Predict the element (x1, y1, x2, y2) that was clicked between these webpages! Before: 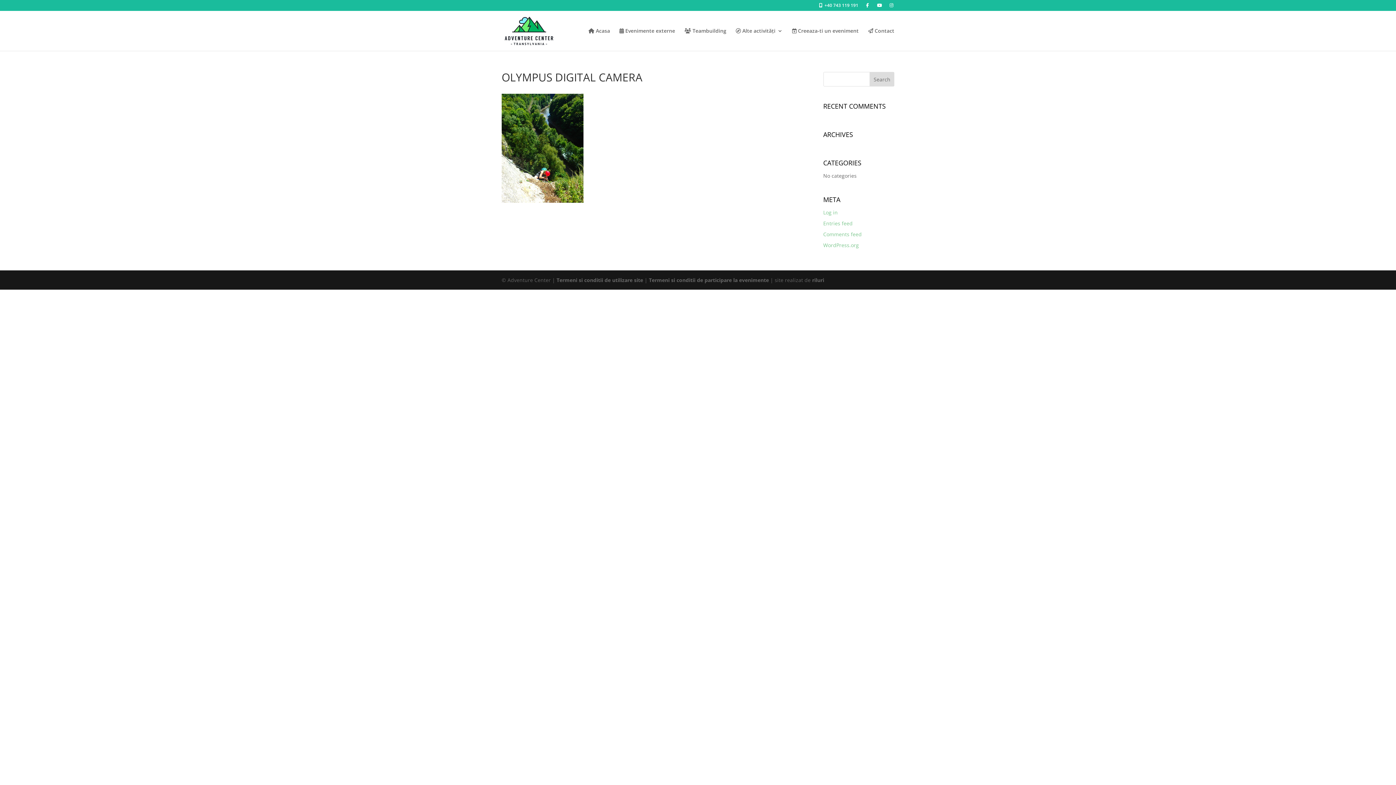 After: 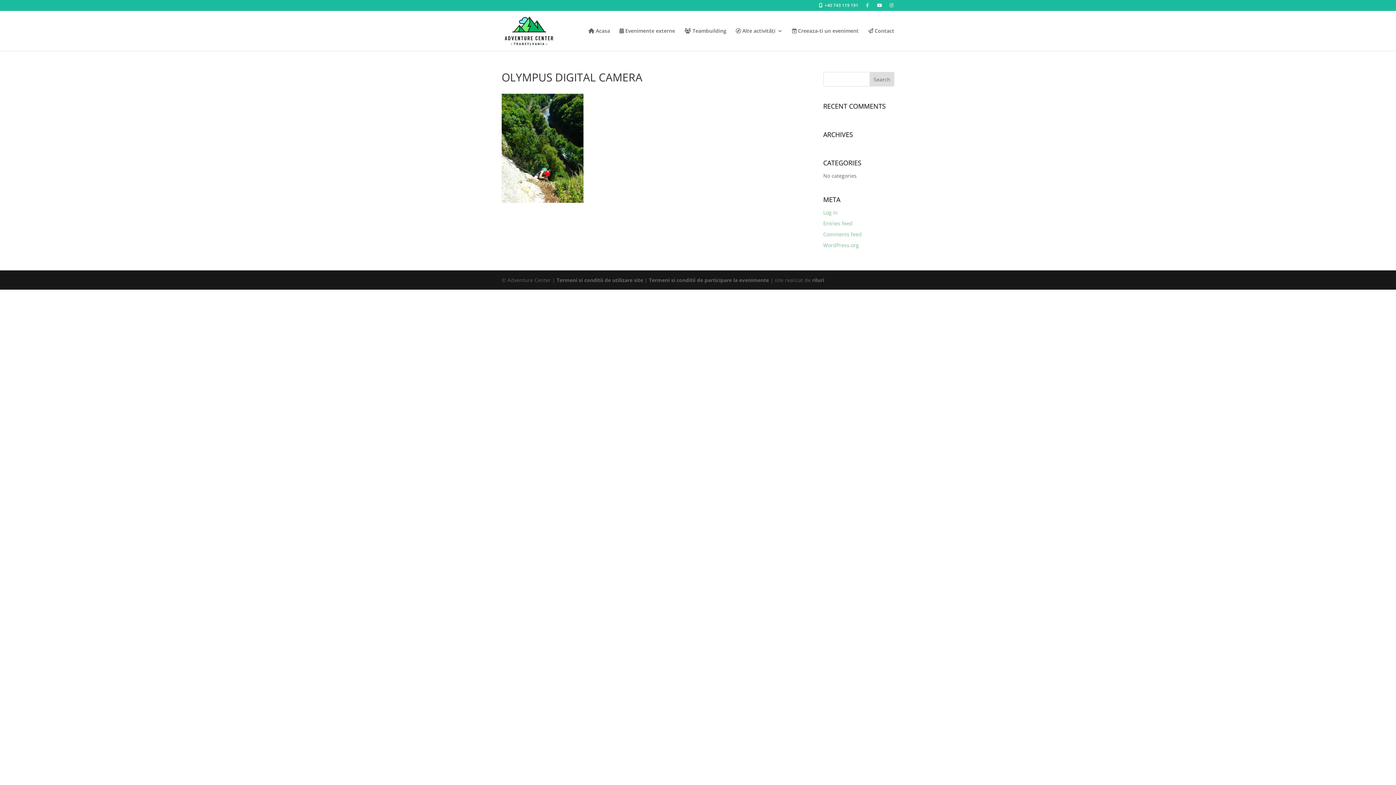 Action: bbox: (865, 3, 870, 10)